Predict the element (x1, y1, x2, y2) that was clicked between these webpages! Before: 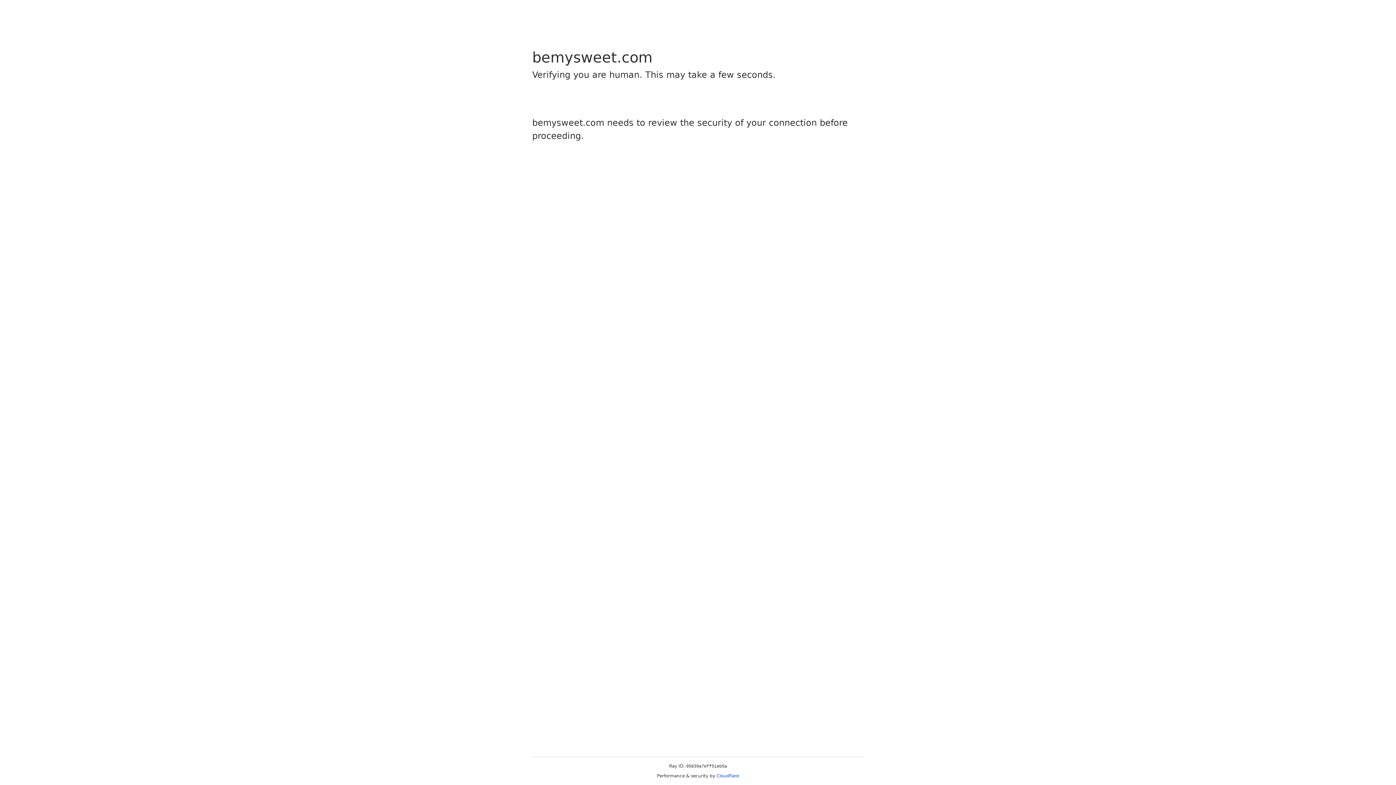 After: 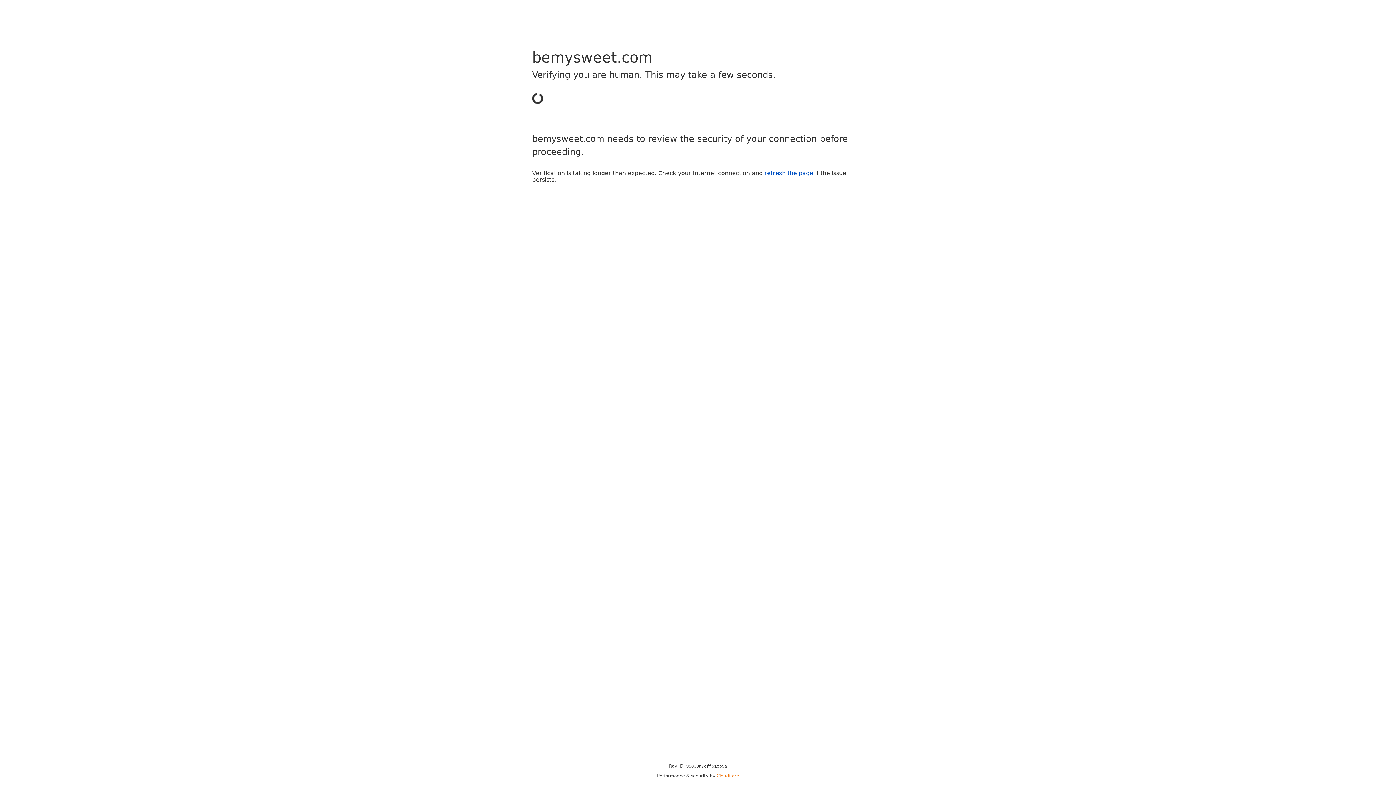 Action: bbox: (716, 773, 739, 778) label: Cloudflare